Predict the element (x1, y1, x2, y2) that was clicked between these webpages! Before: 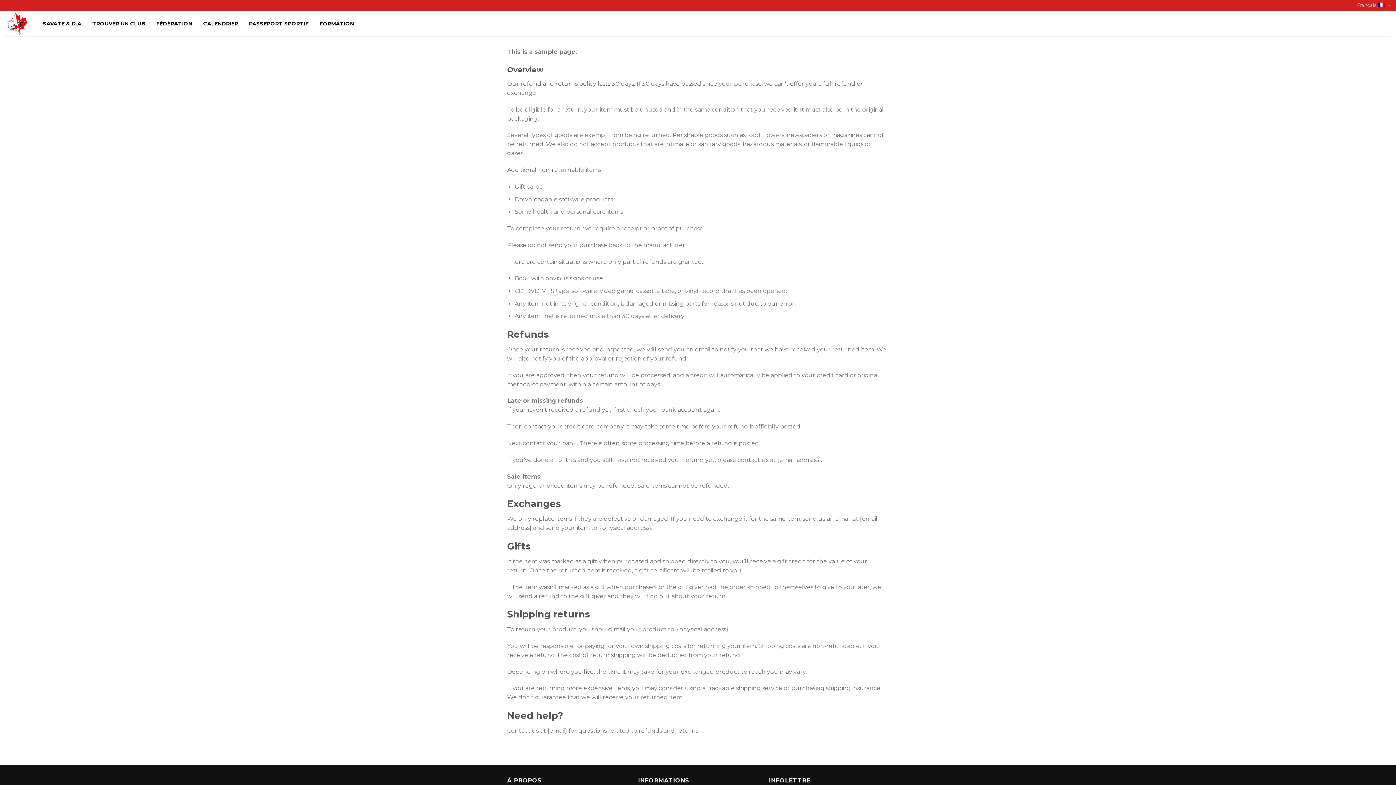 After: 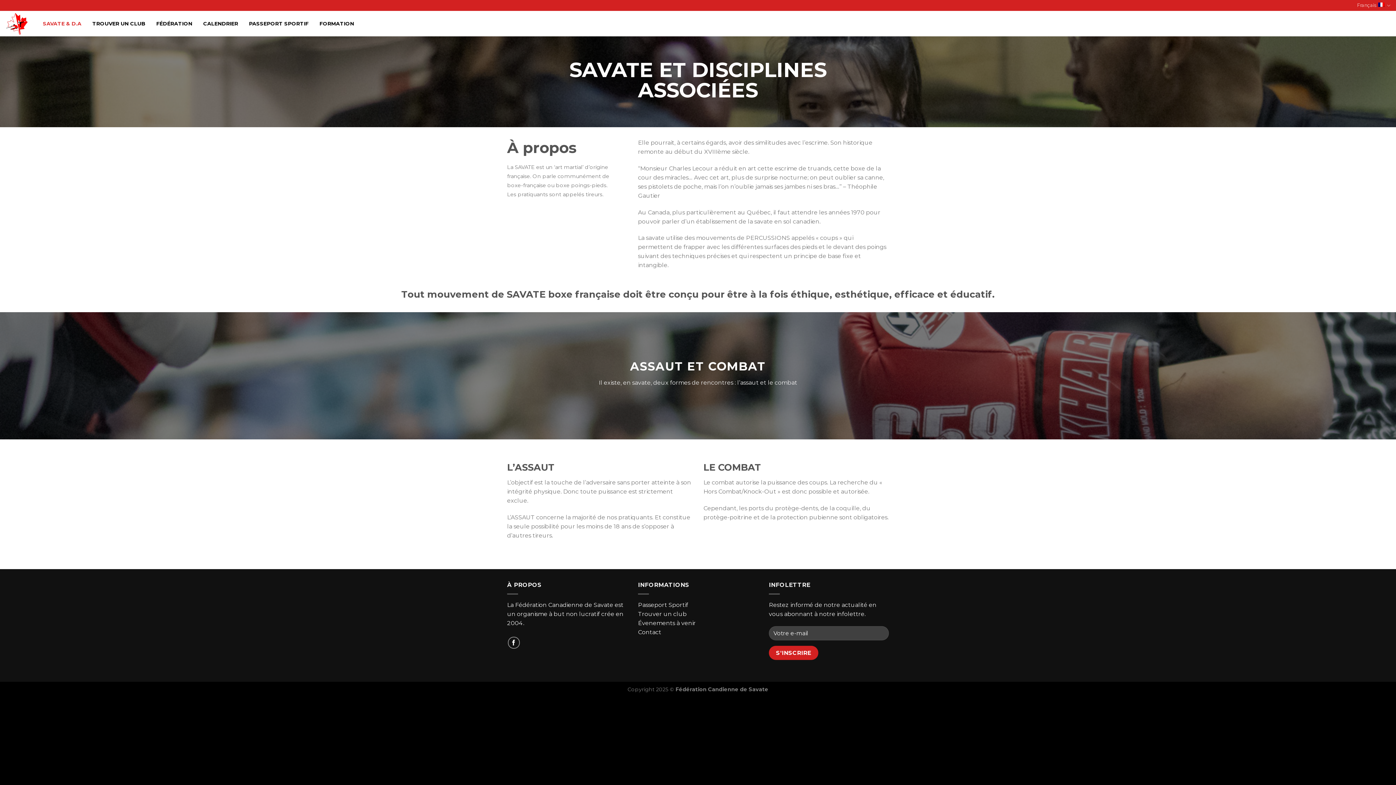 Action: label: SAVATE & D.A bbox: (39, 10, 85, 36)